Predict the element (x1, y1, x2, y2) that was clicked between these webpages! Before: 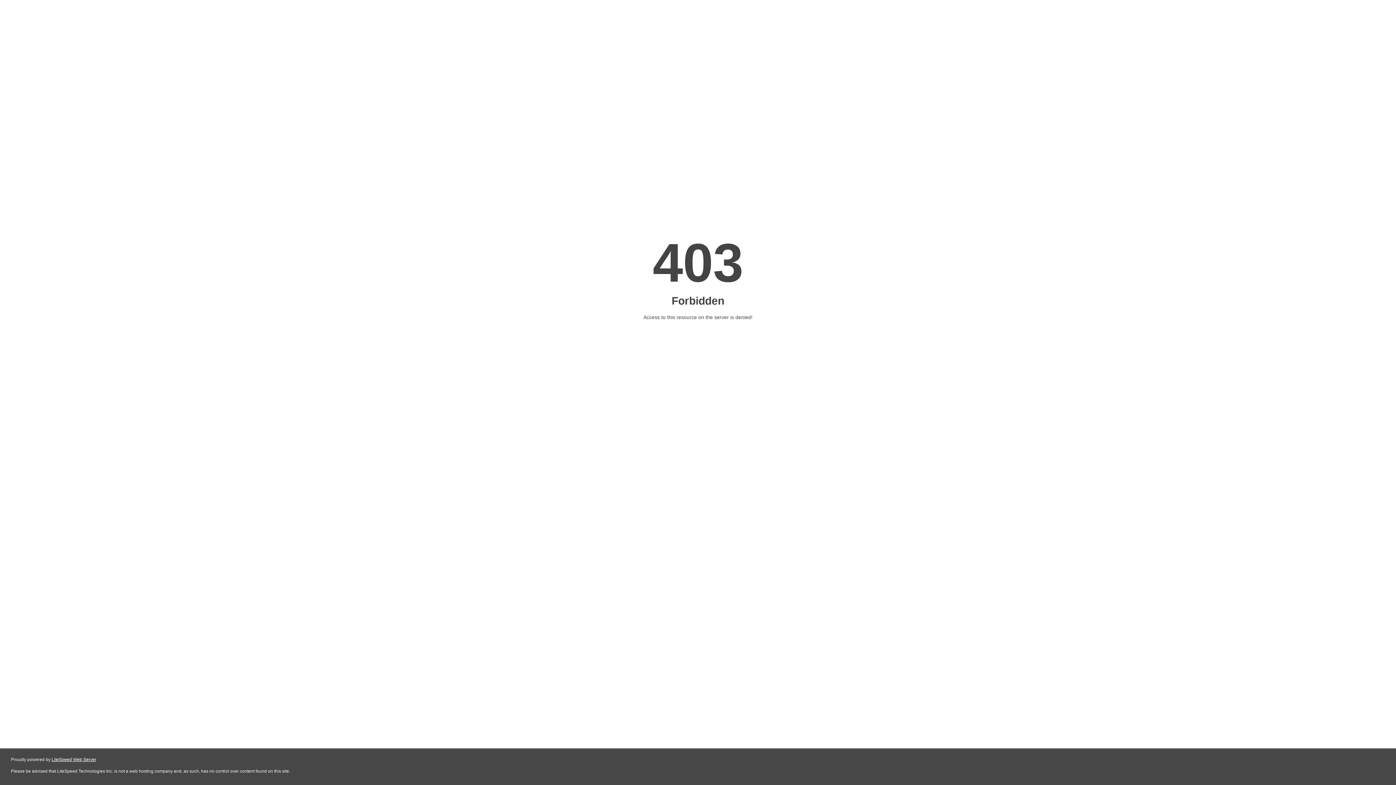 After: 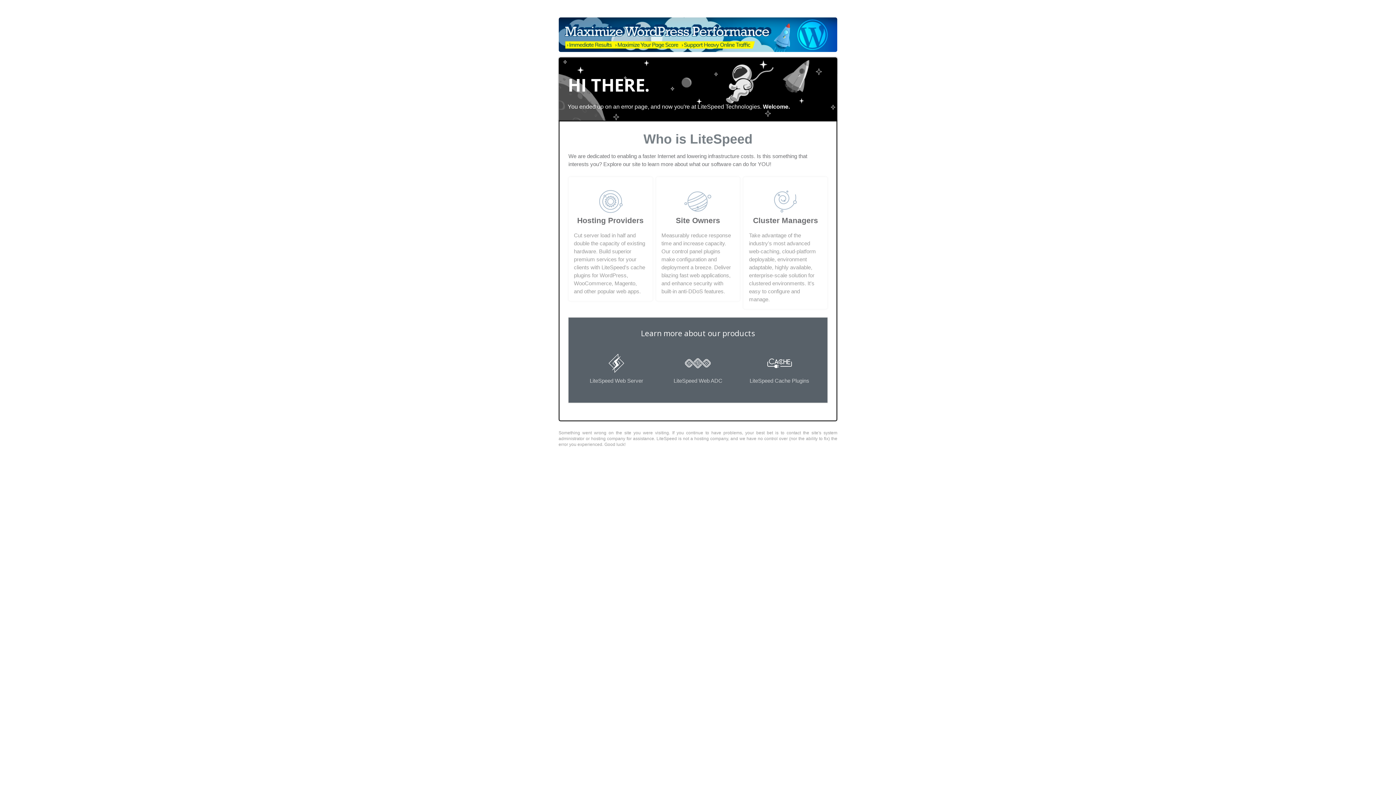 Action: label: LiteSpeed Web Server bbox: (51, 757, 96, 762)